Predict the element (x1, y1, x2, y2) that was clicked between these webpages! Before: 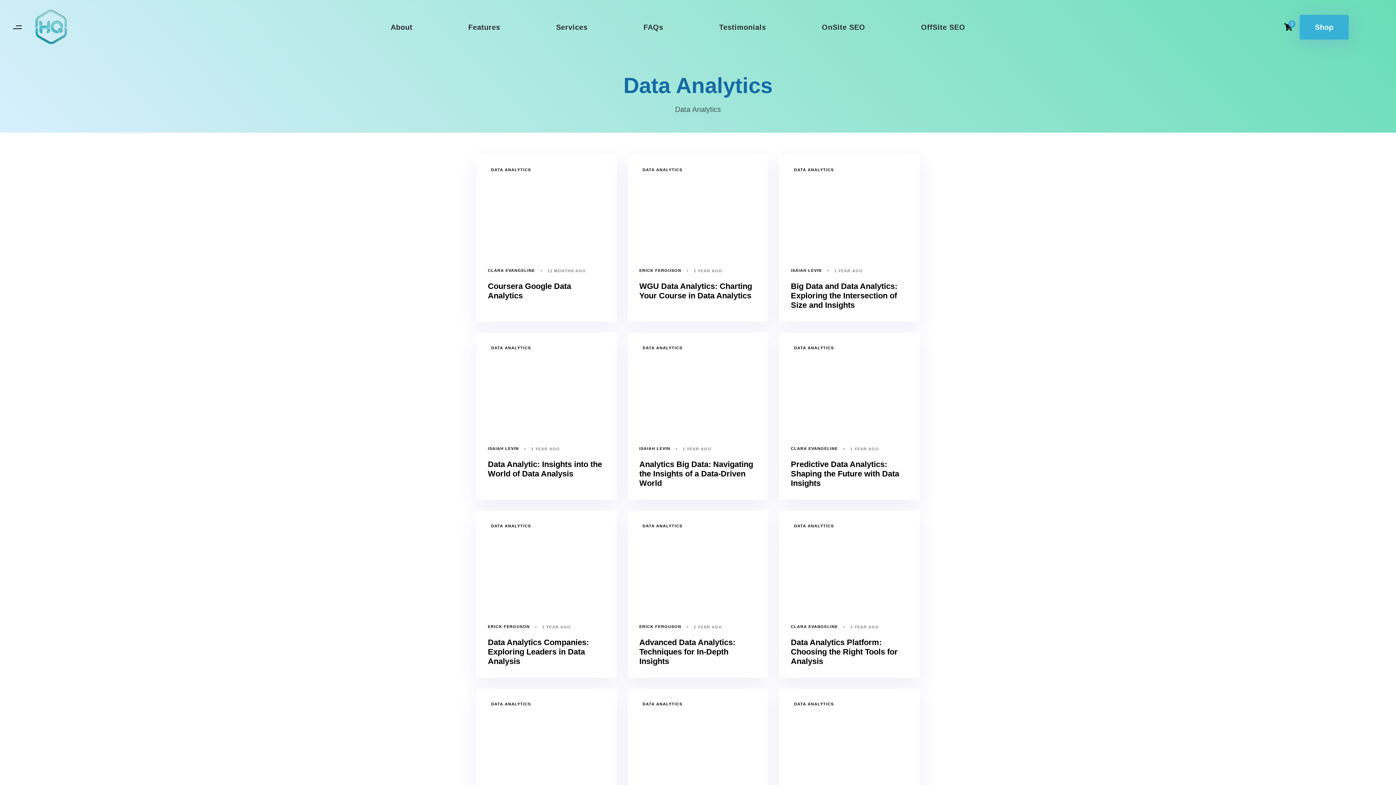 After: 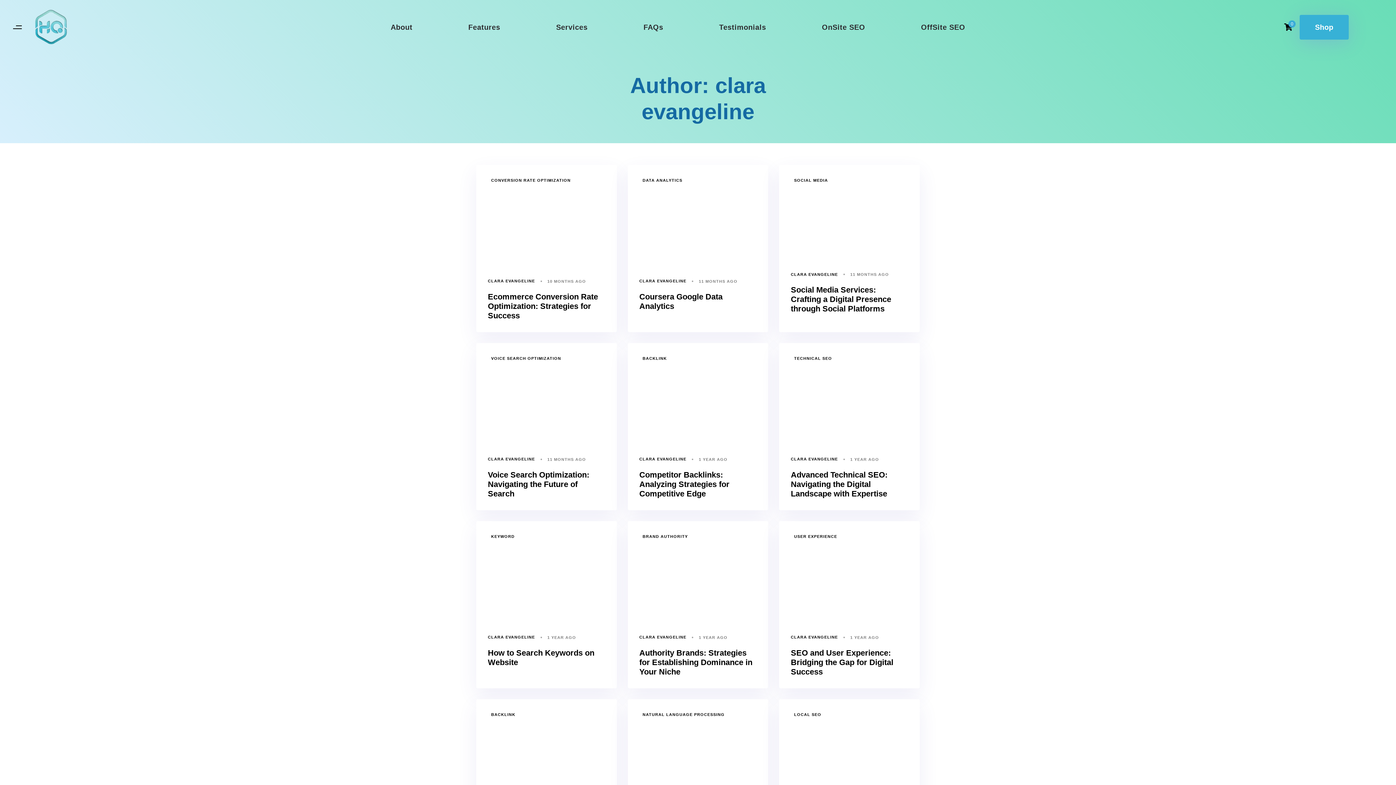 Action: label: CLARA EVANGELINE bbox: (791, 446, 838, 451)